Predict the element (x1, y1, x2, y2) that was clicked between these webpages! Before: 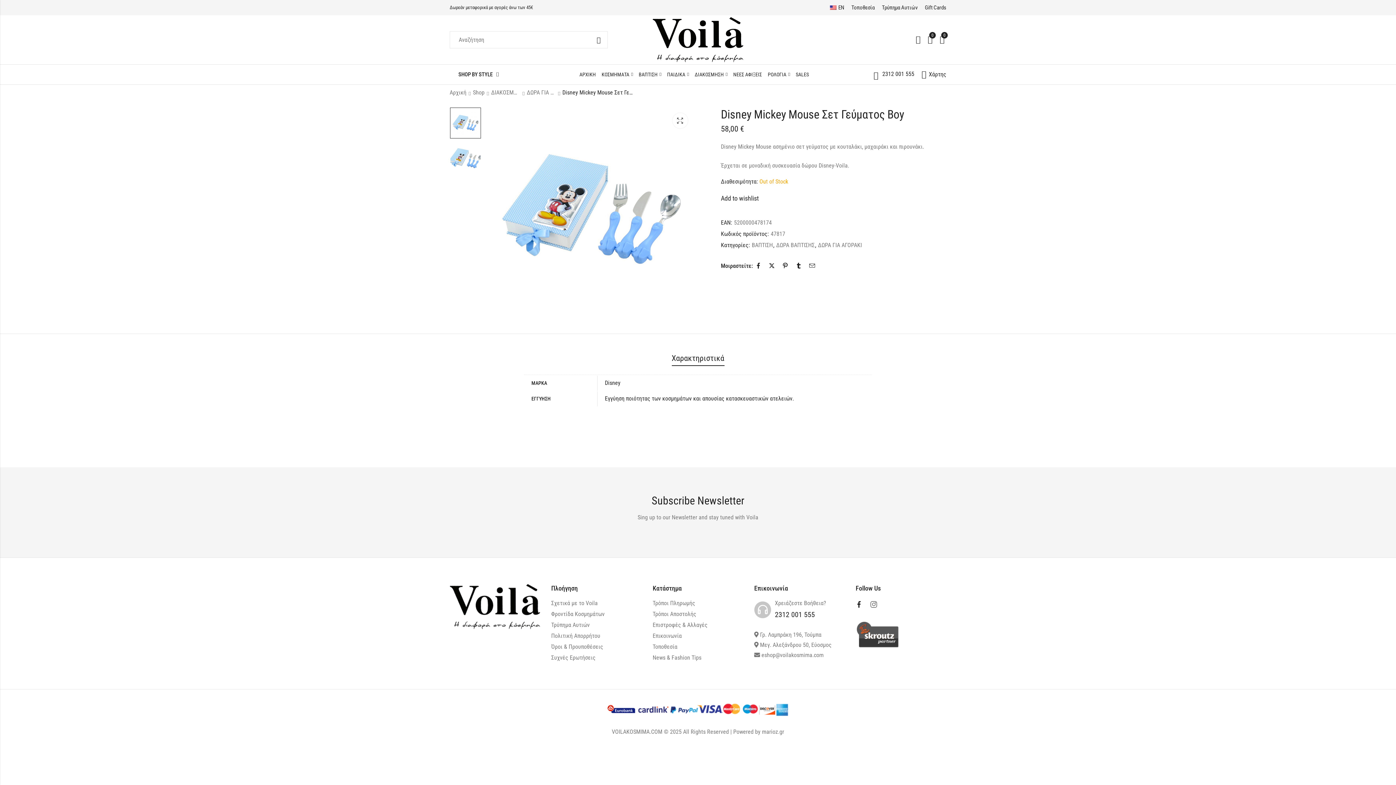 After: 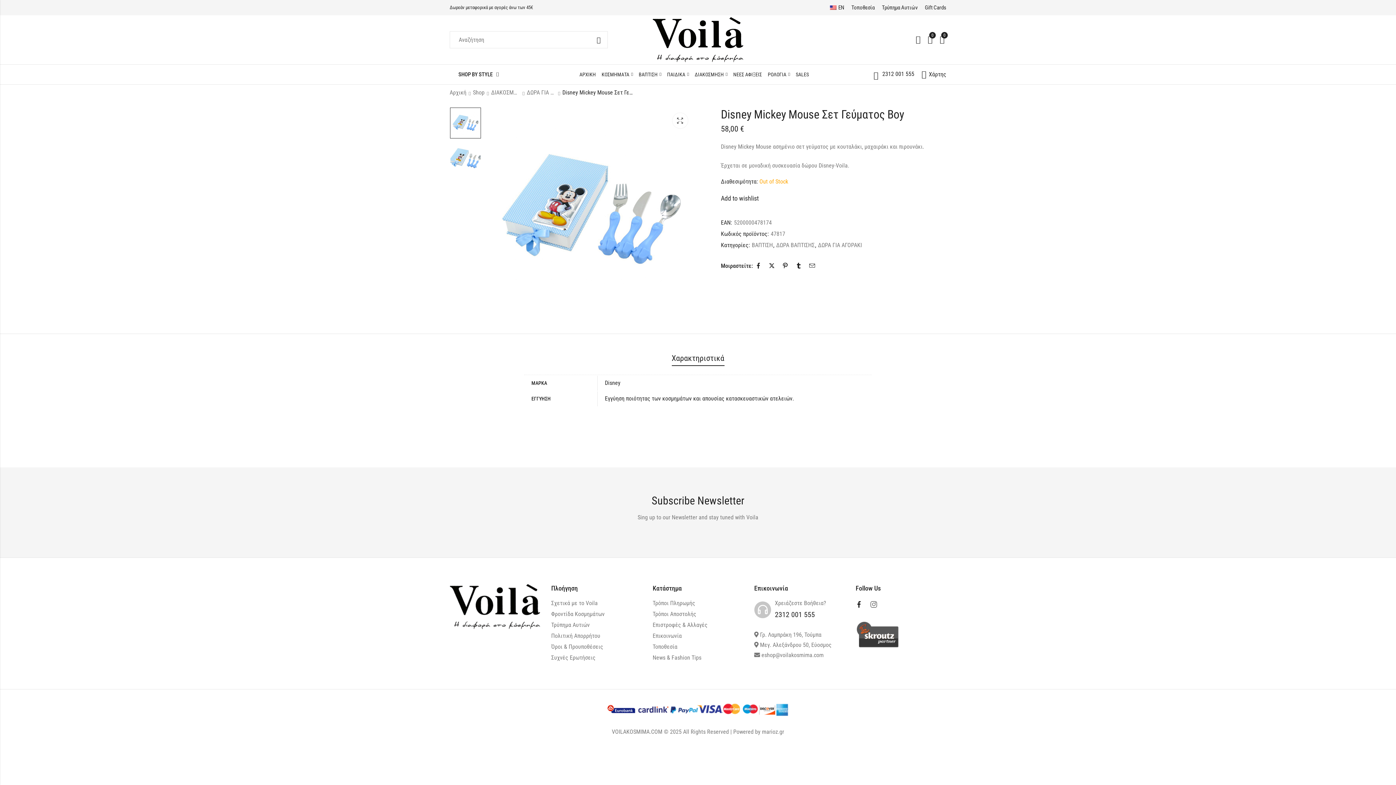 Action: bbox: (855, 631, 899, 638)